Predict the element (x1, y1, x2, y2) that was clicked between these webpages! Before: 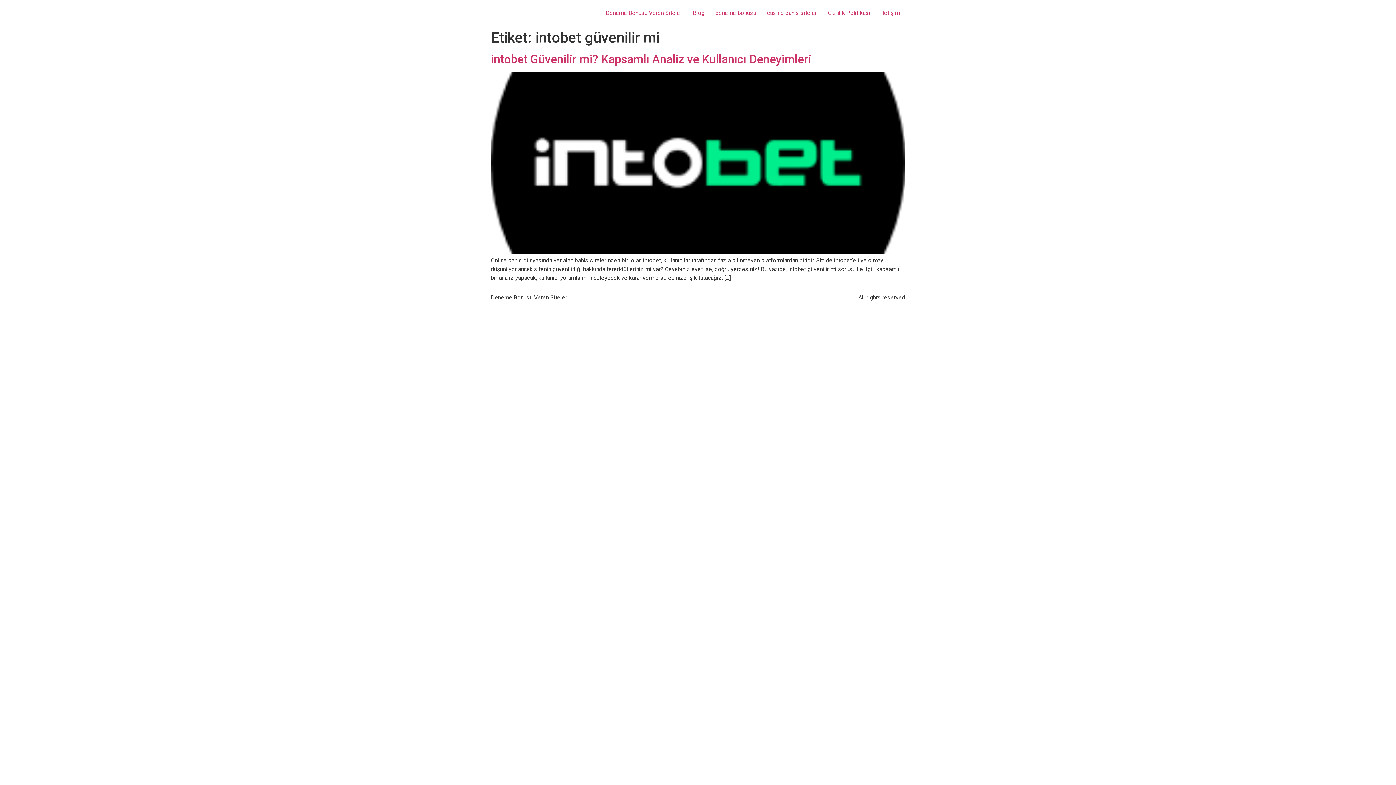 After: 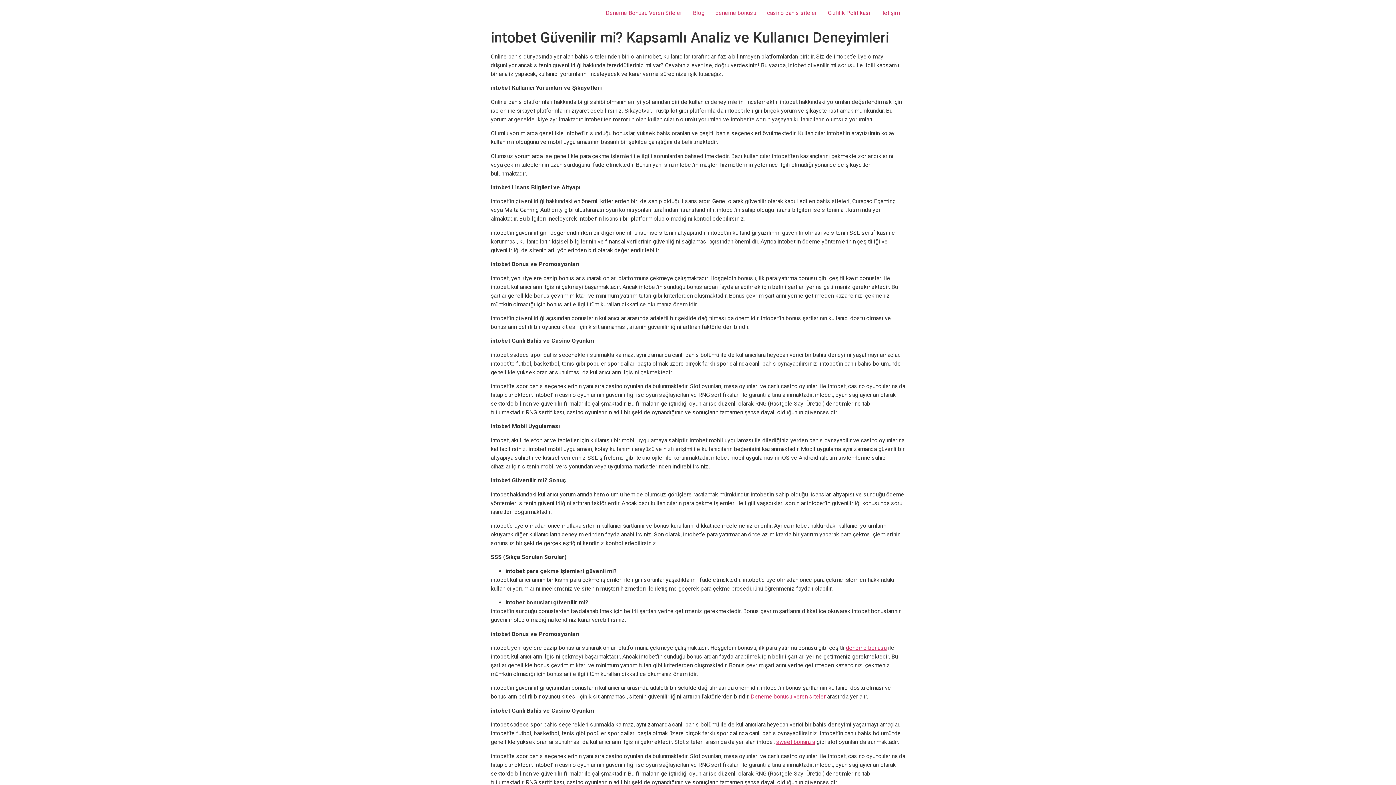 Action: label: intobet Güvenilir mi? Kapsamlı Analiz ve Kullanıcı Deneyimleri bbox: (490, 52, 811, 66)